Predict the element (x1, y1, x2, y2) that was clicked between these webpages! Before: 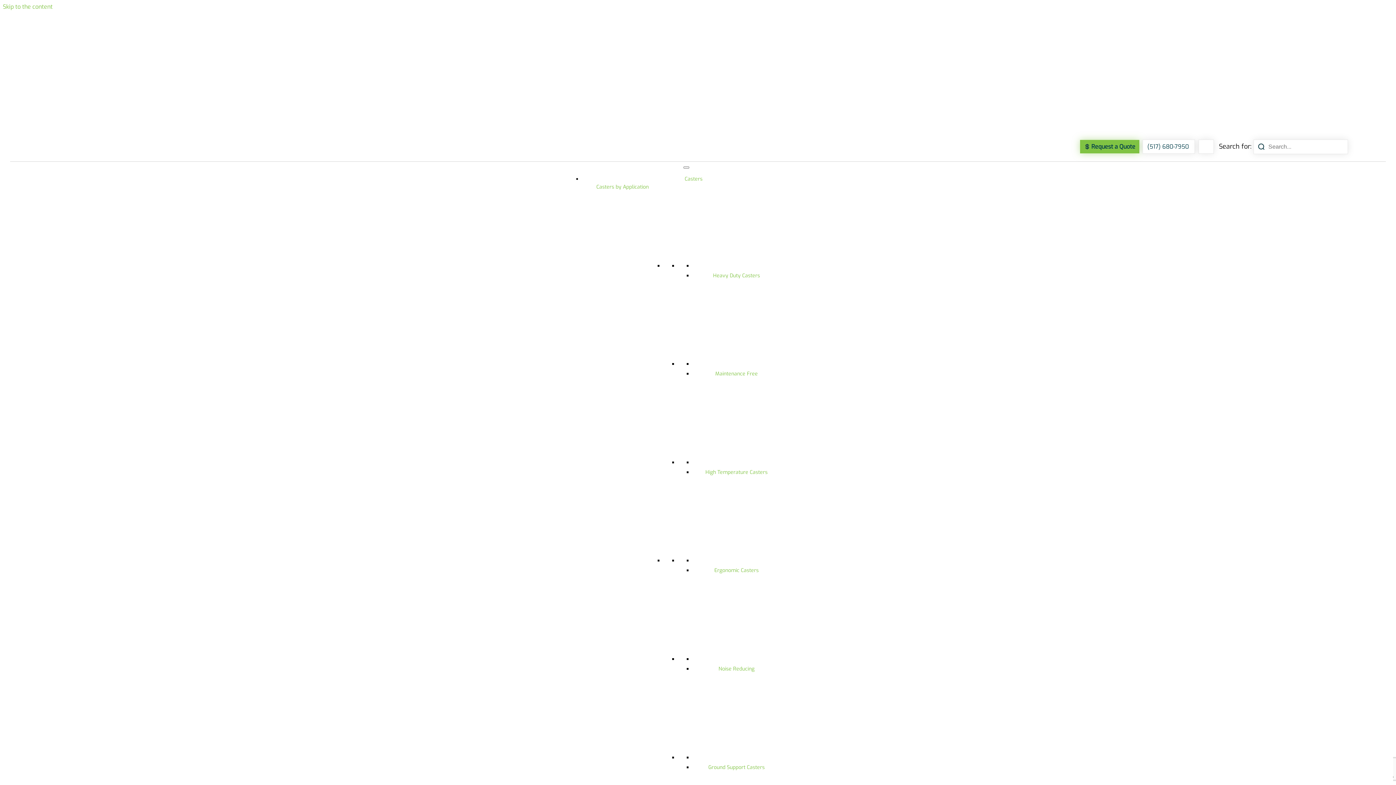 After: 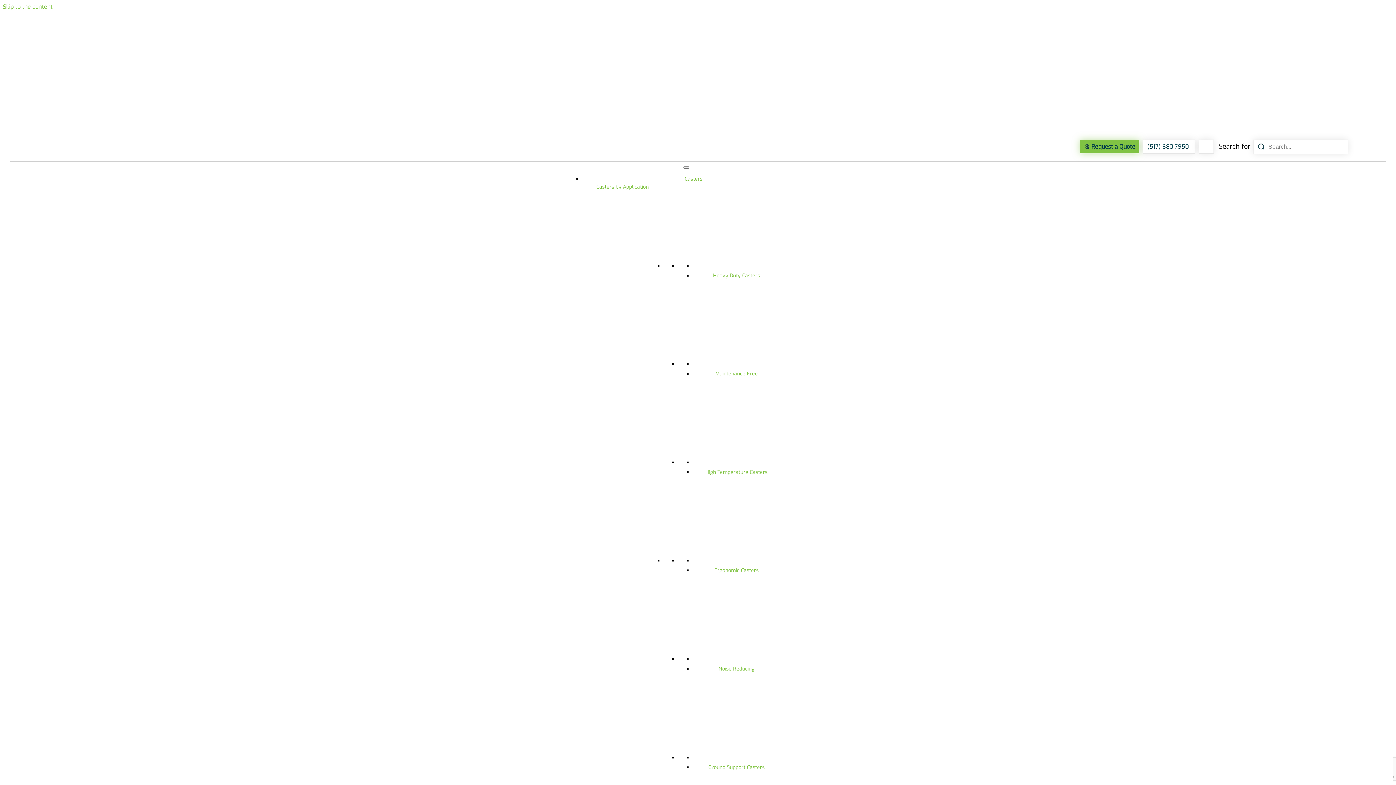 Action: bbox: (715, 370, 758, 377) label: Maintenance Free